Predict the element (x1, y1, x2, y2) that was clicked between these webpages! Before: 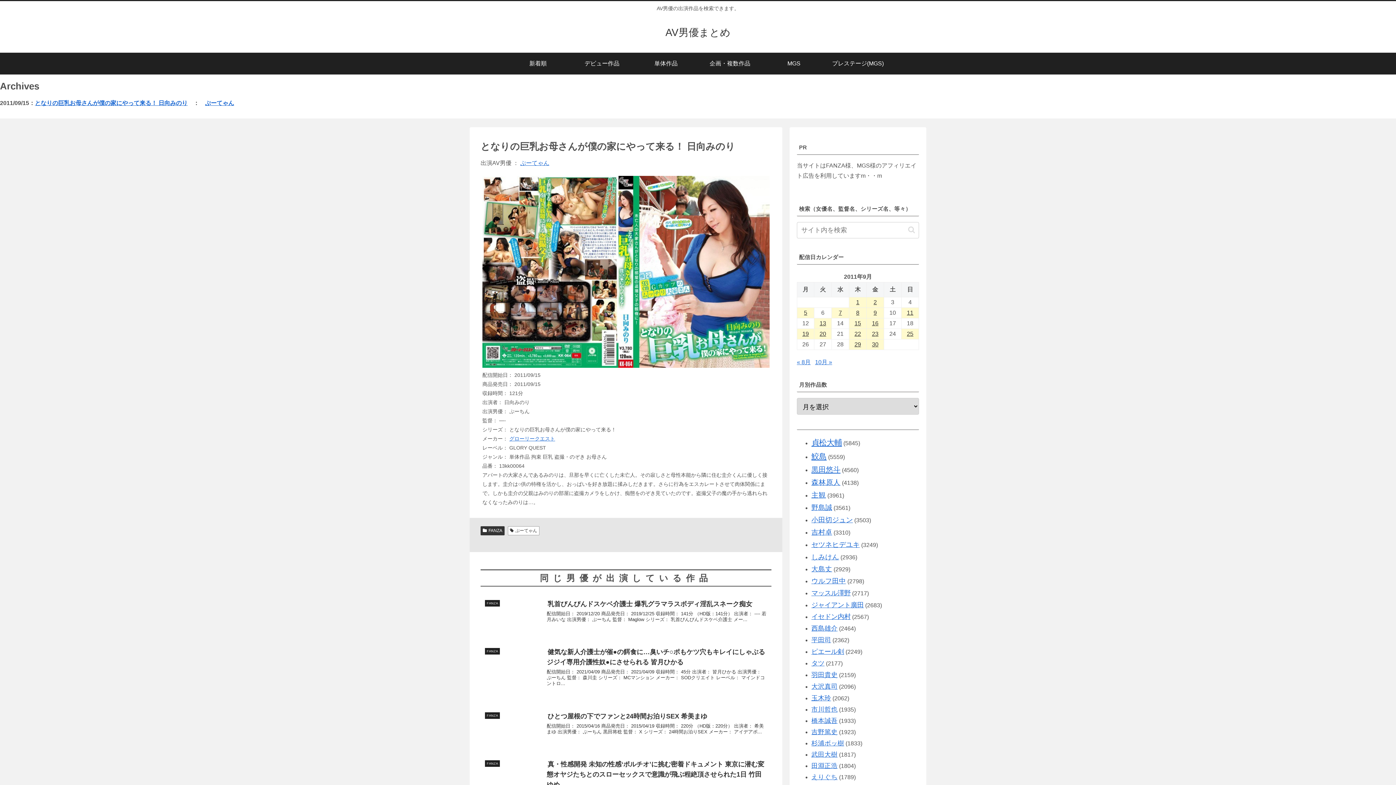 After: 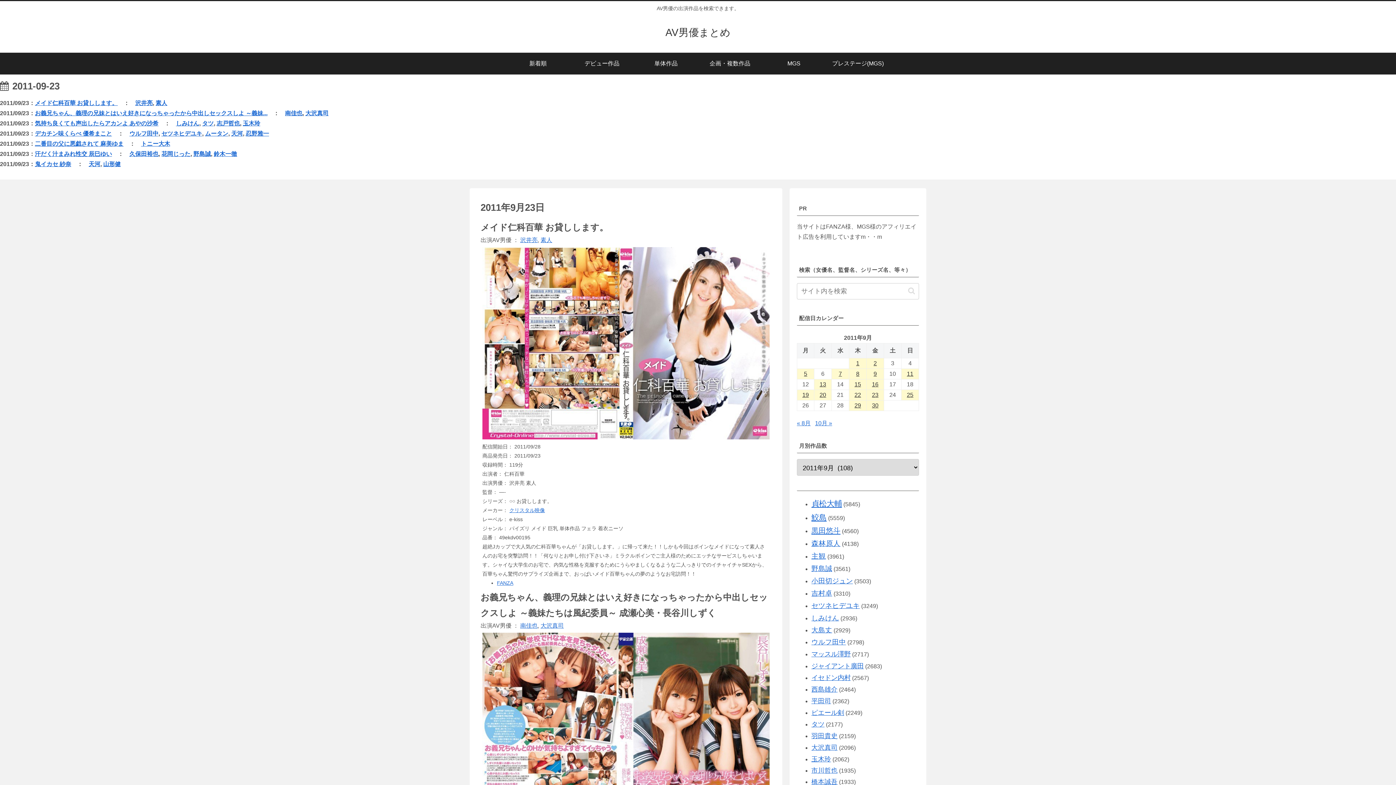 Action: bbox: (866, 328, 884, 339) label: 2011年9月23日 に投稿を公開